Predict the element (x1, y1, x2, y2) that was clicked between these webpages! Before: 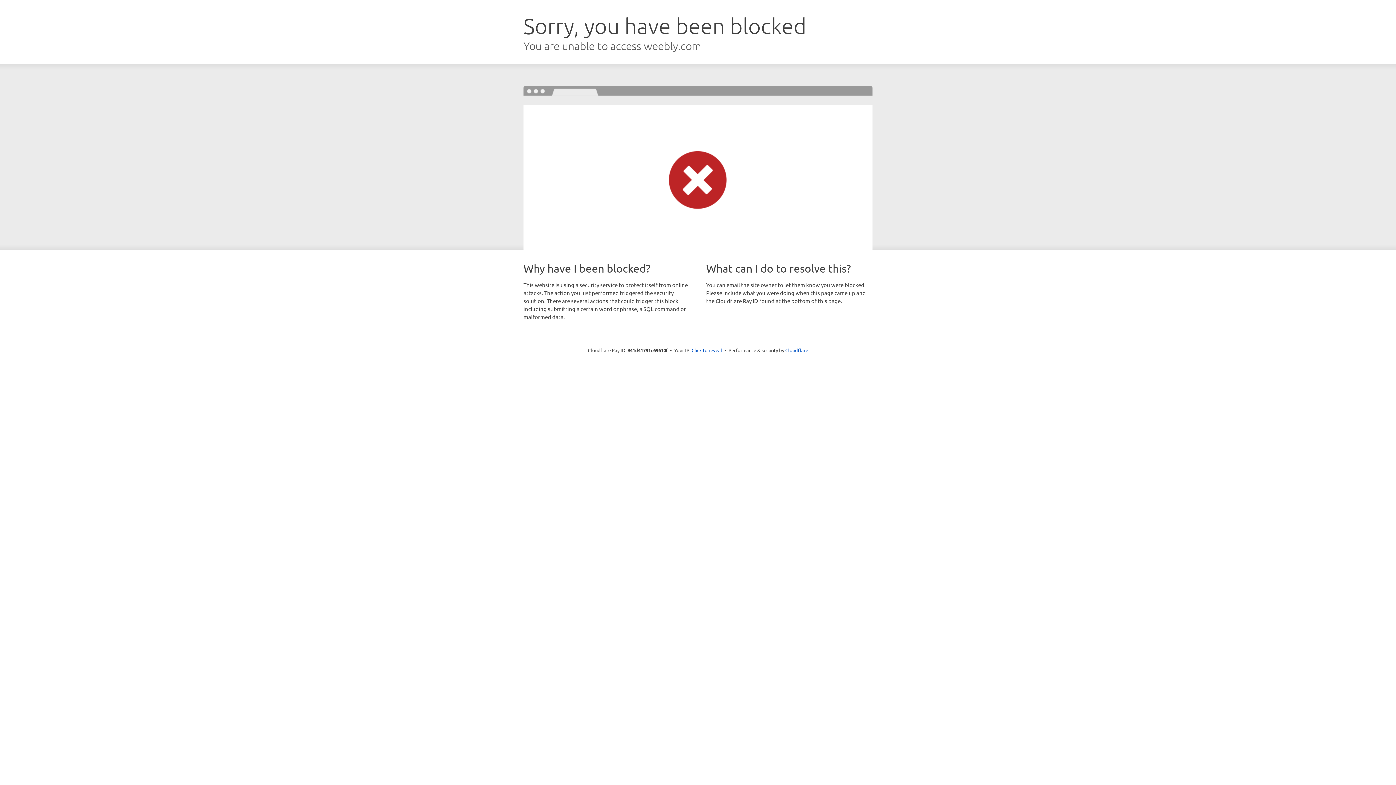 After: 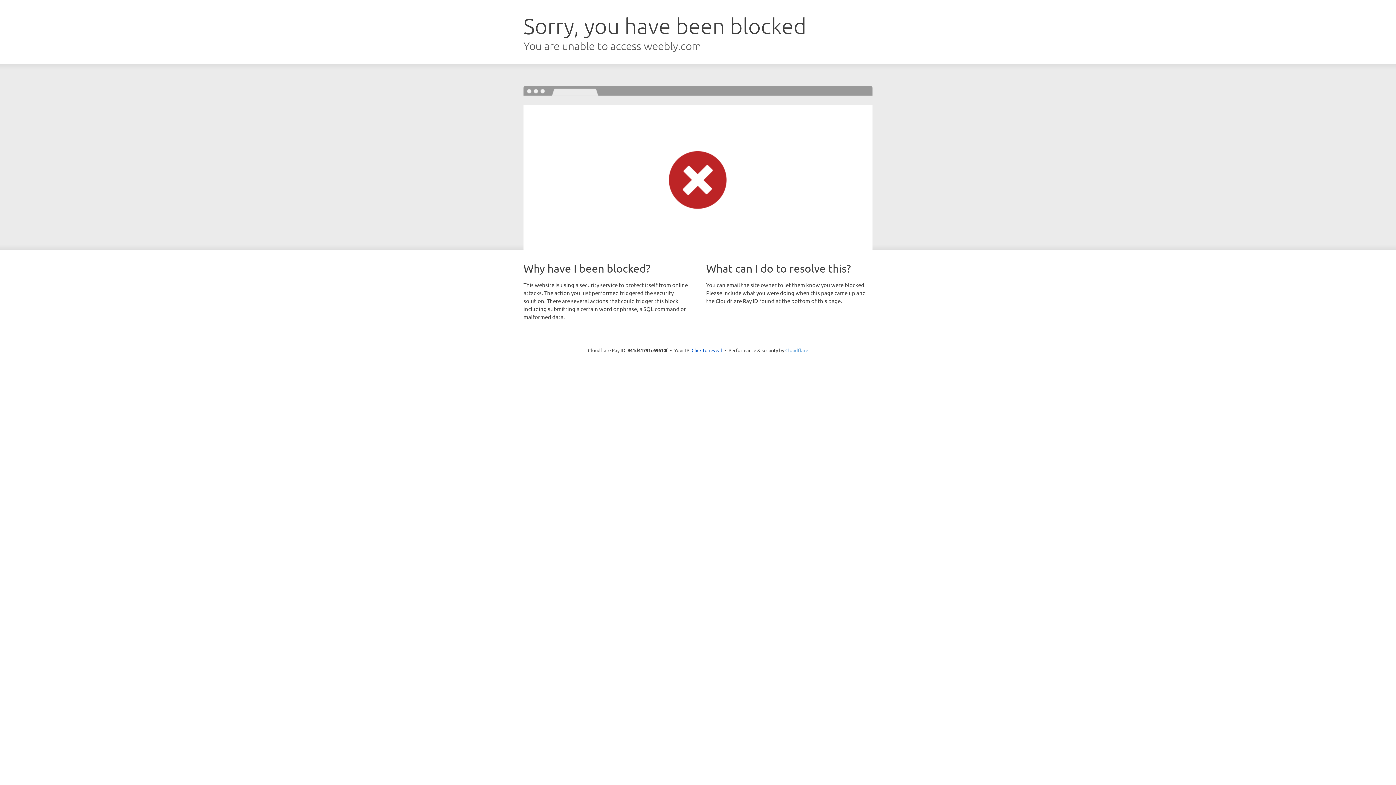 Action: label: Cloudflare bbox: (785, 347, 808, 353)